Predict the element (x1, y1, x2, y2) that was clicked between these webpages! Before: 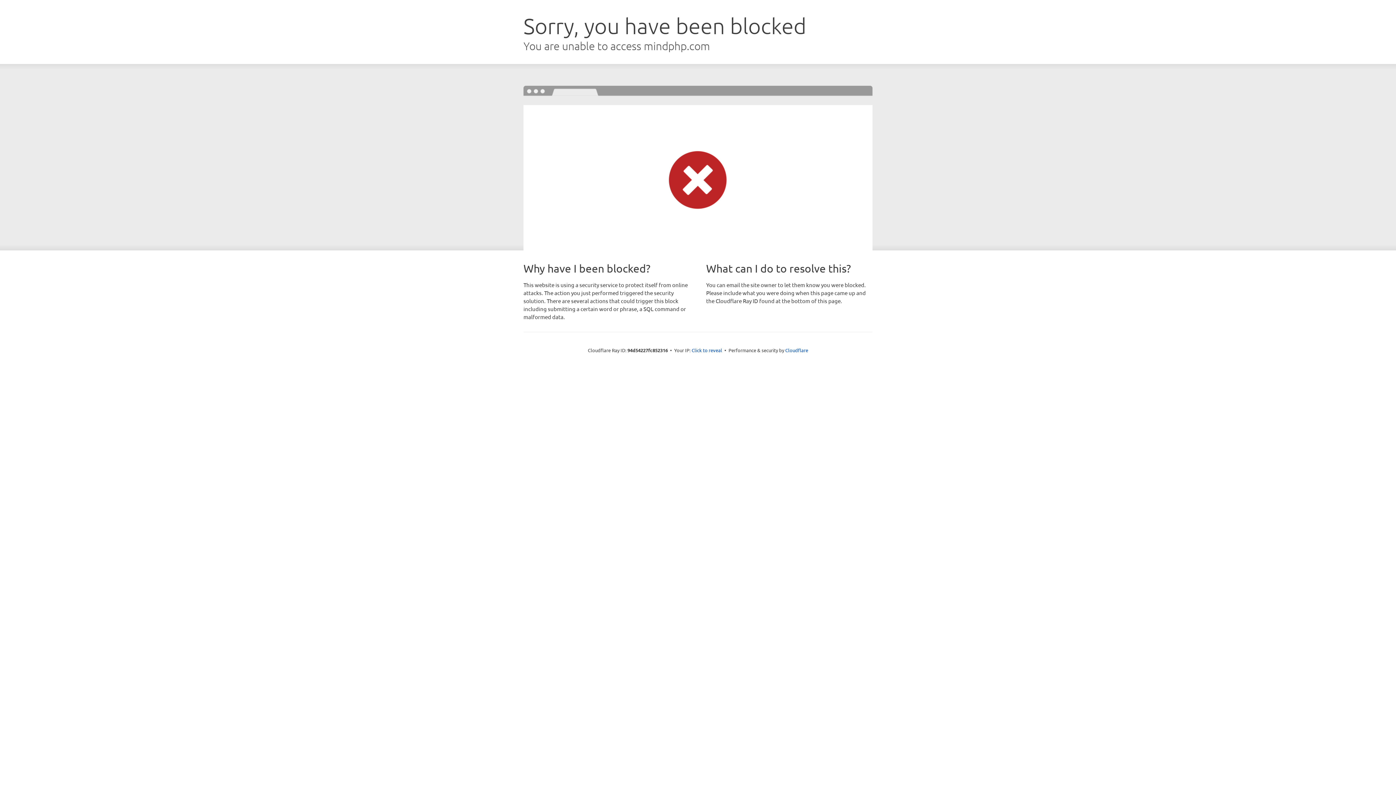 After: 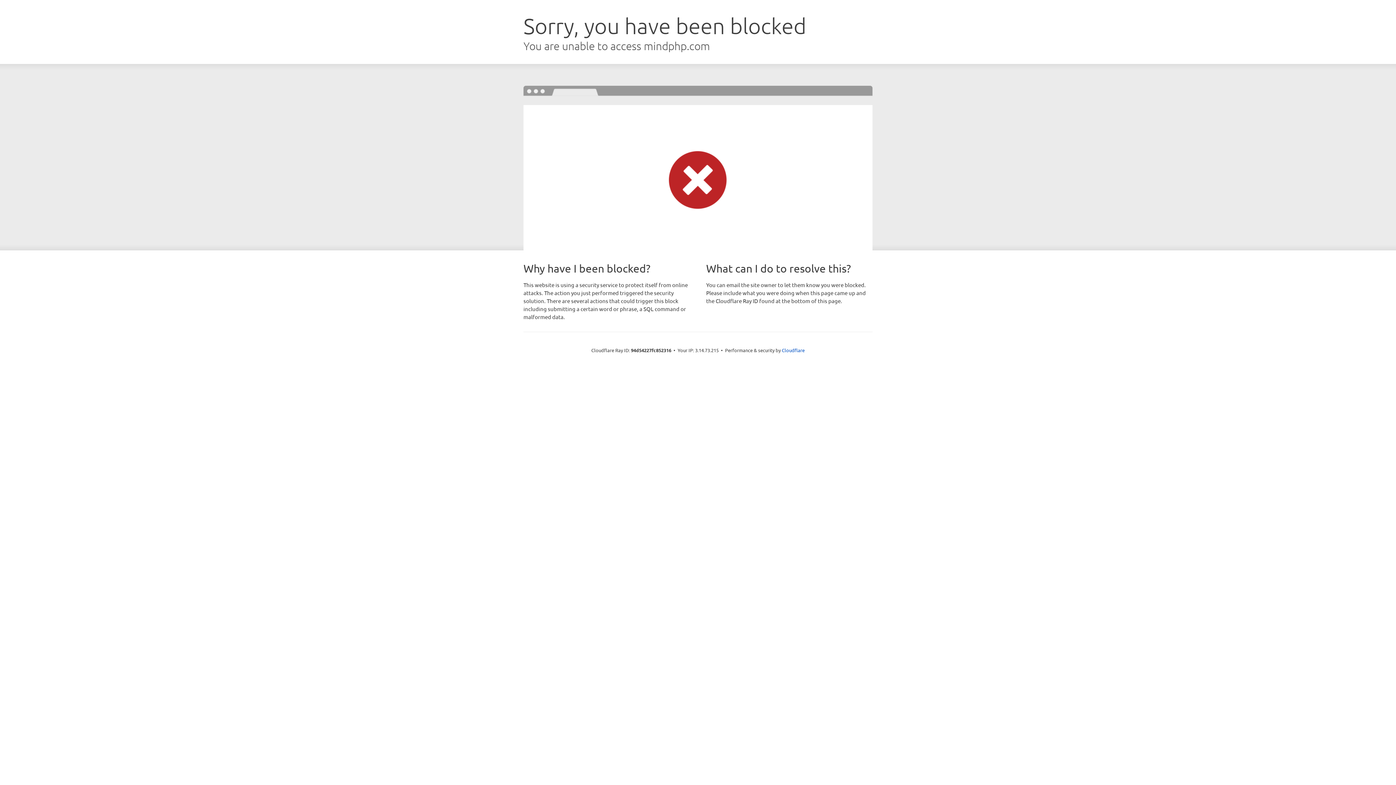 Action: label: Click to reveal bbox: (691, 346, 722, 353)